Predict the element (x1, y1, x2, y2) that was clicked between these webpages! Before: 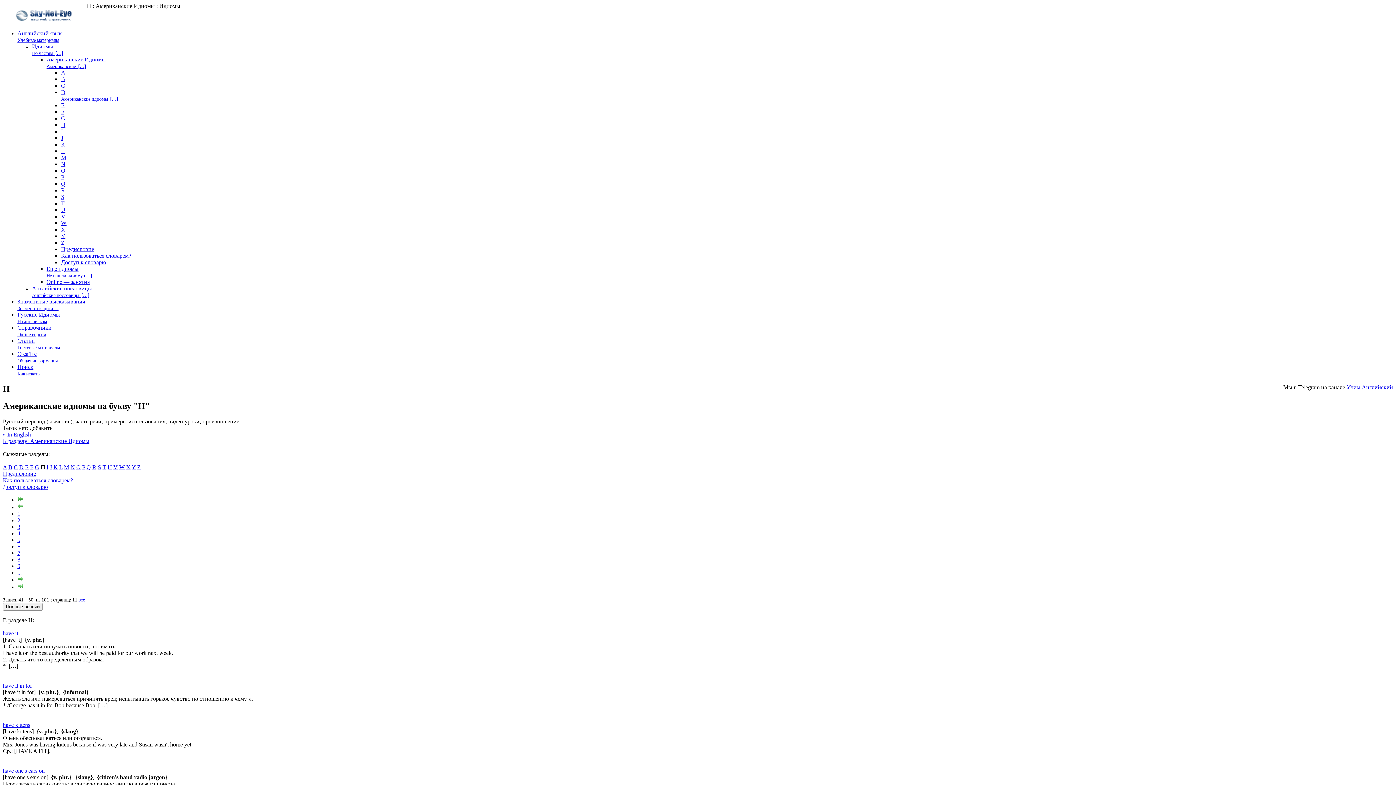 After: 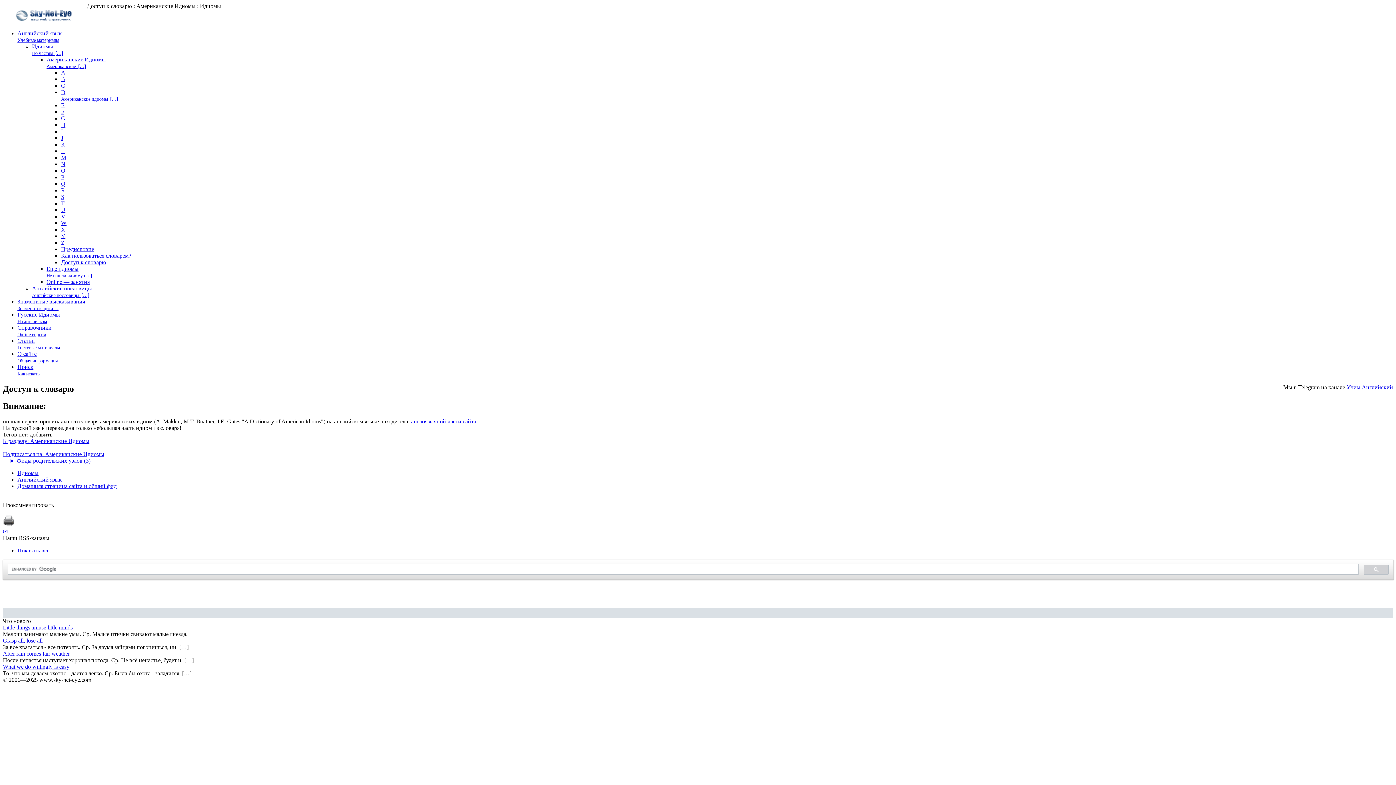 Action: bbox: (61, 259, 106, 265) label: Доступ к словарю